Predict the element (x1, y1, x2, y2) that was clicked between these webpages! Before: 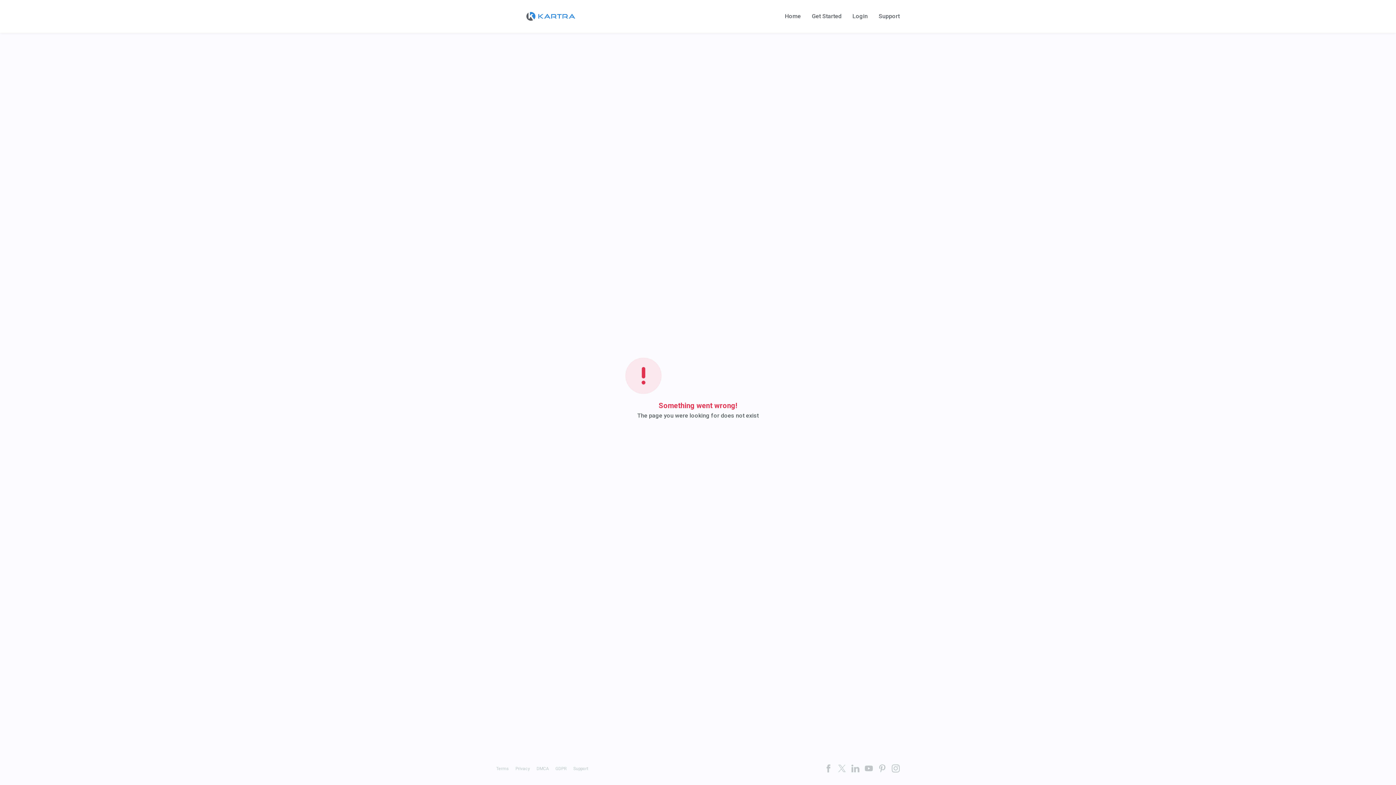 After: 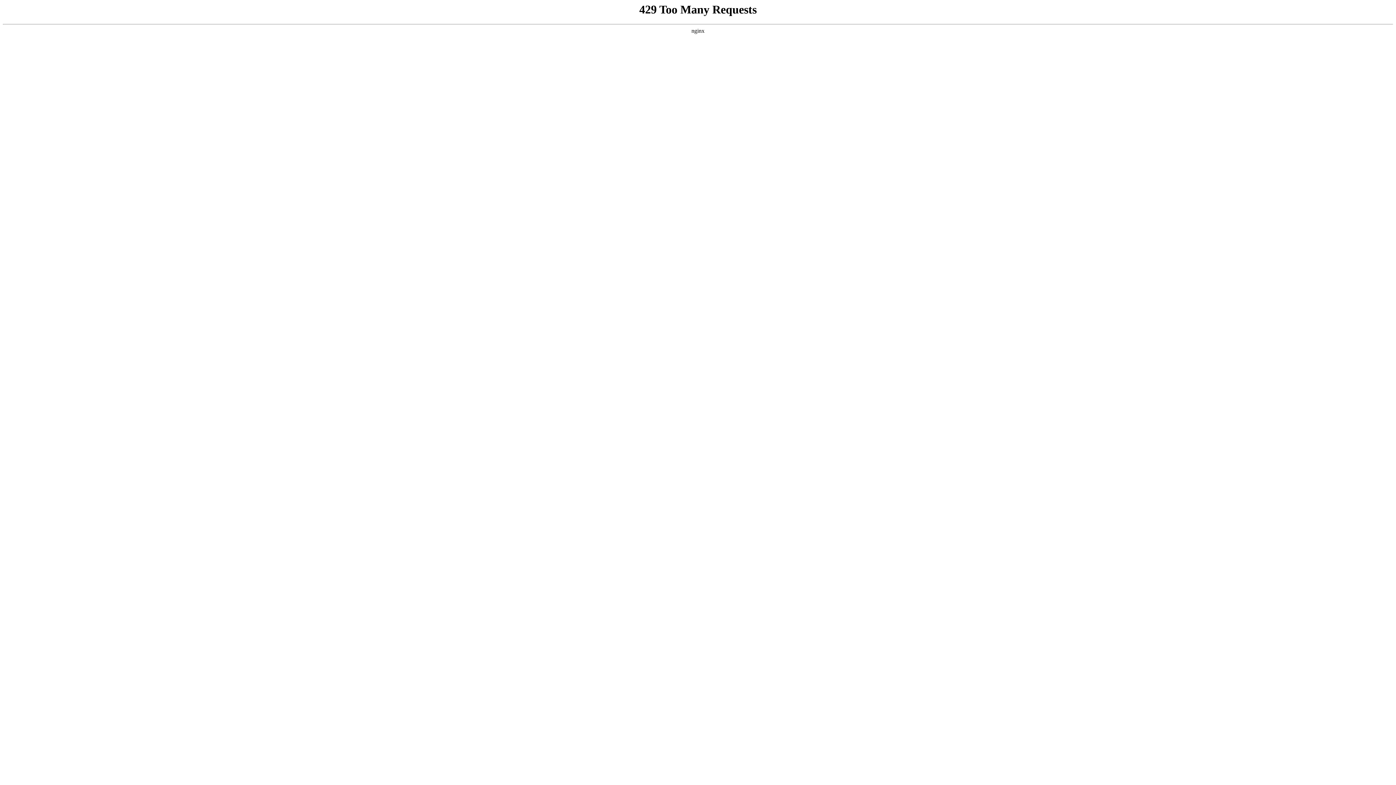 Action: label: Home bbox: (785, 13, 801, 19)